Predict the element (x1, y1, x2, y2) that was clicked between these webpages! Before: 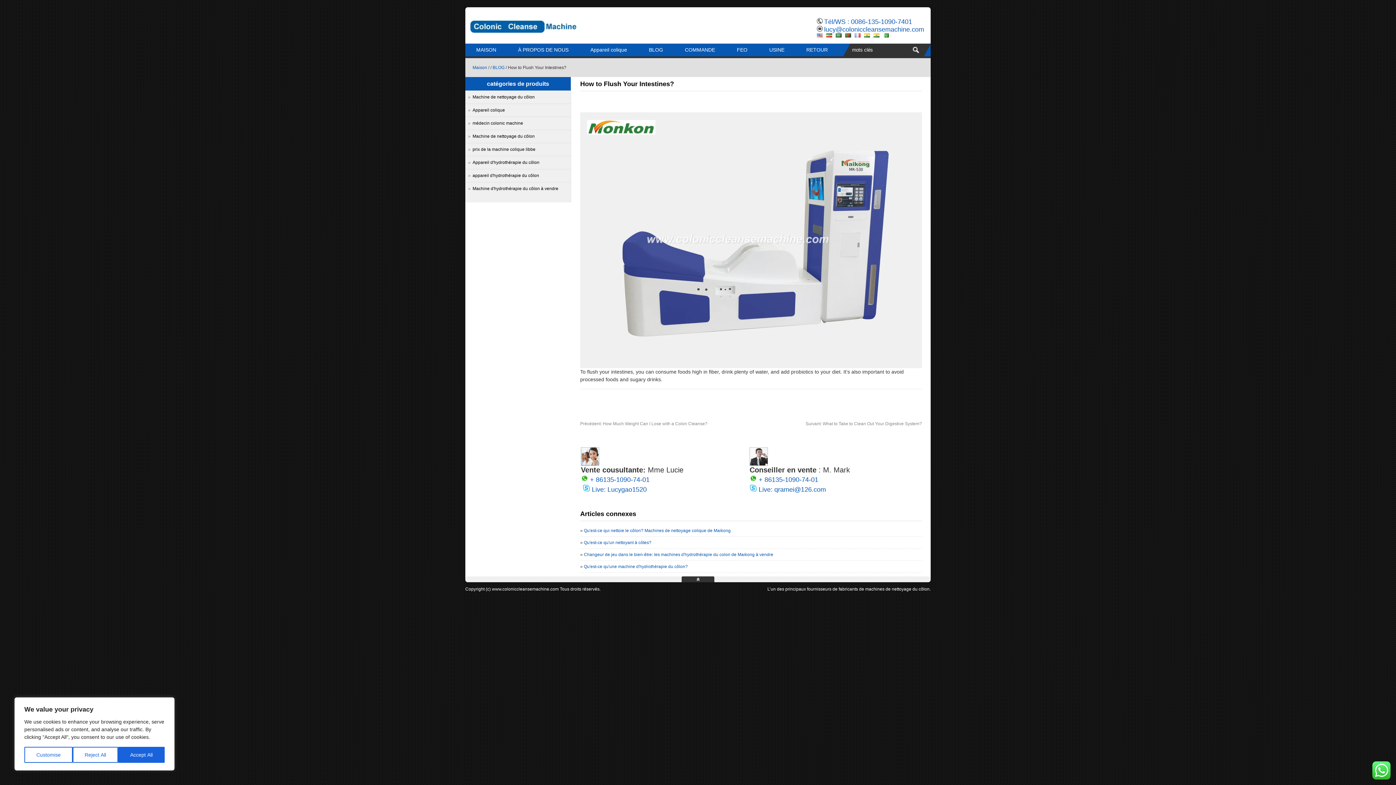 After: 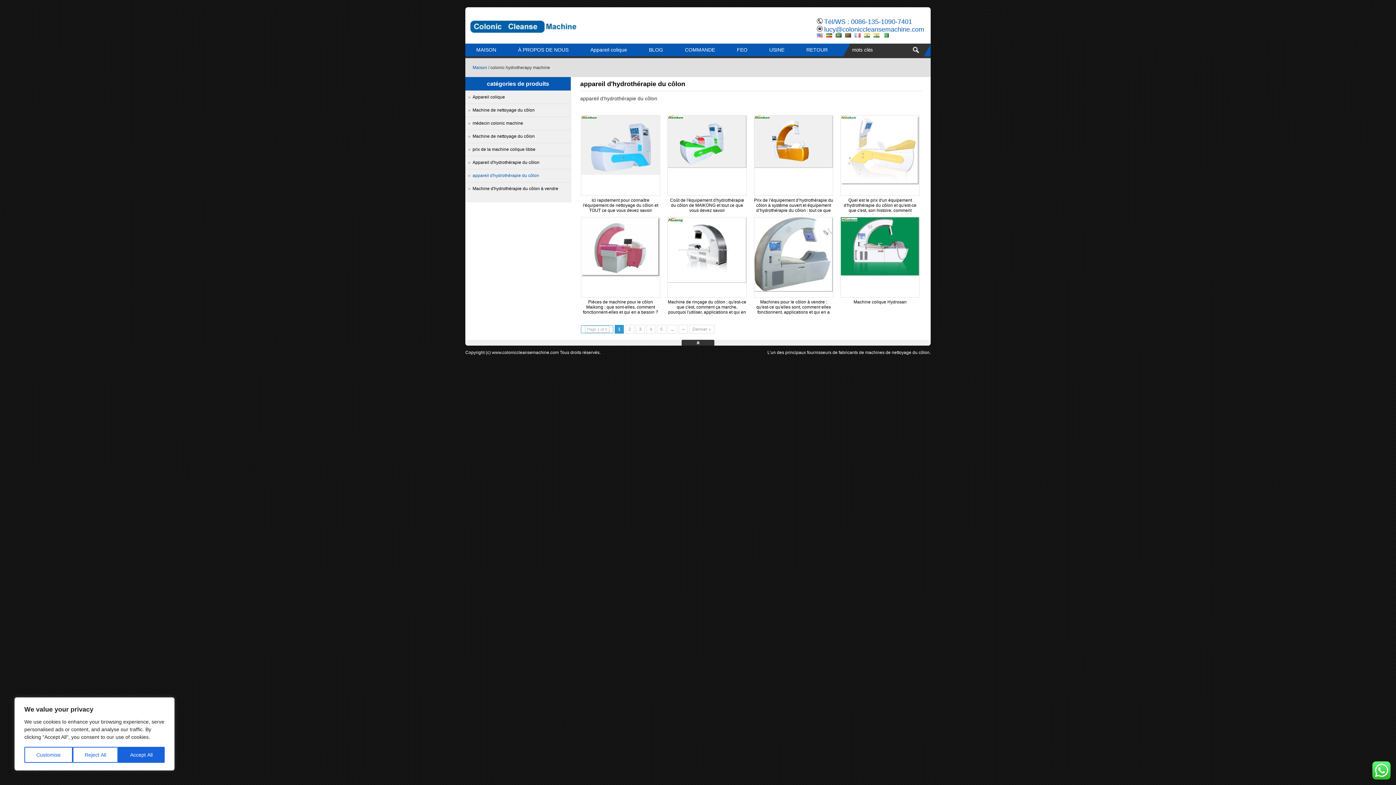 Action: bbox: (465, 169, 570, 182) label: appareil d'hydrothérapie du côlon